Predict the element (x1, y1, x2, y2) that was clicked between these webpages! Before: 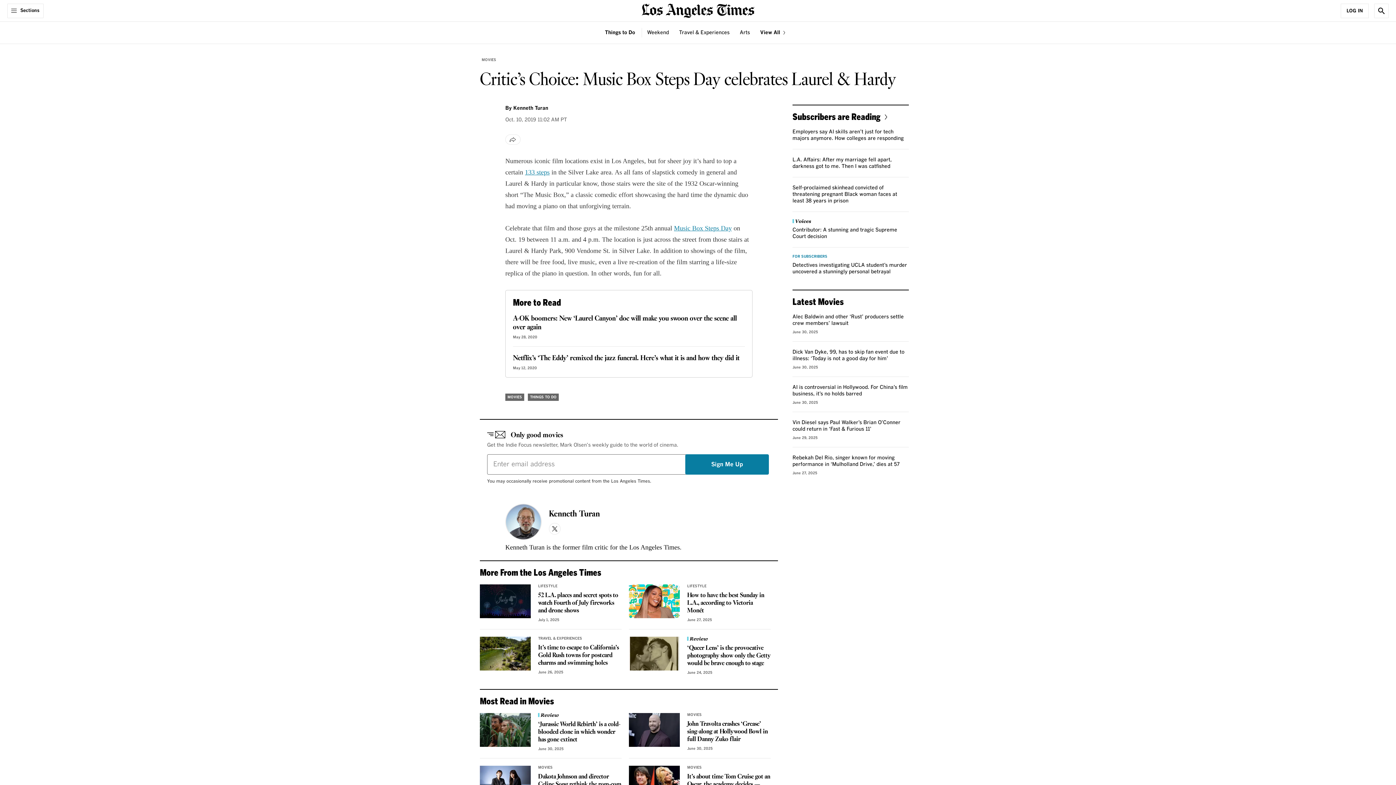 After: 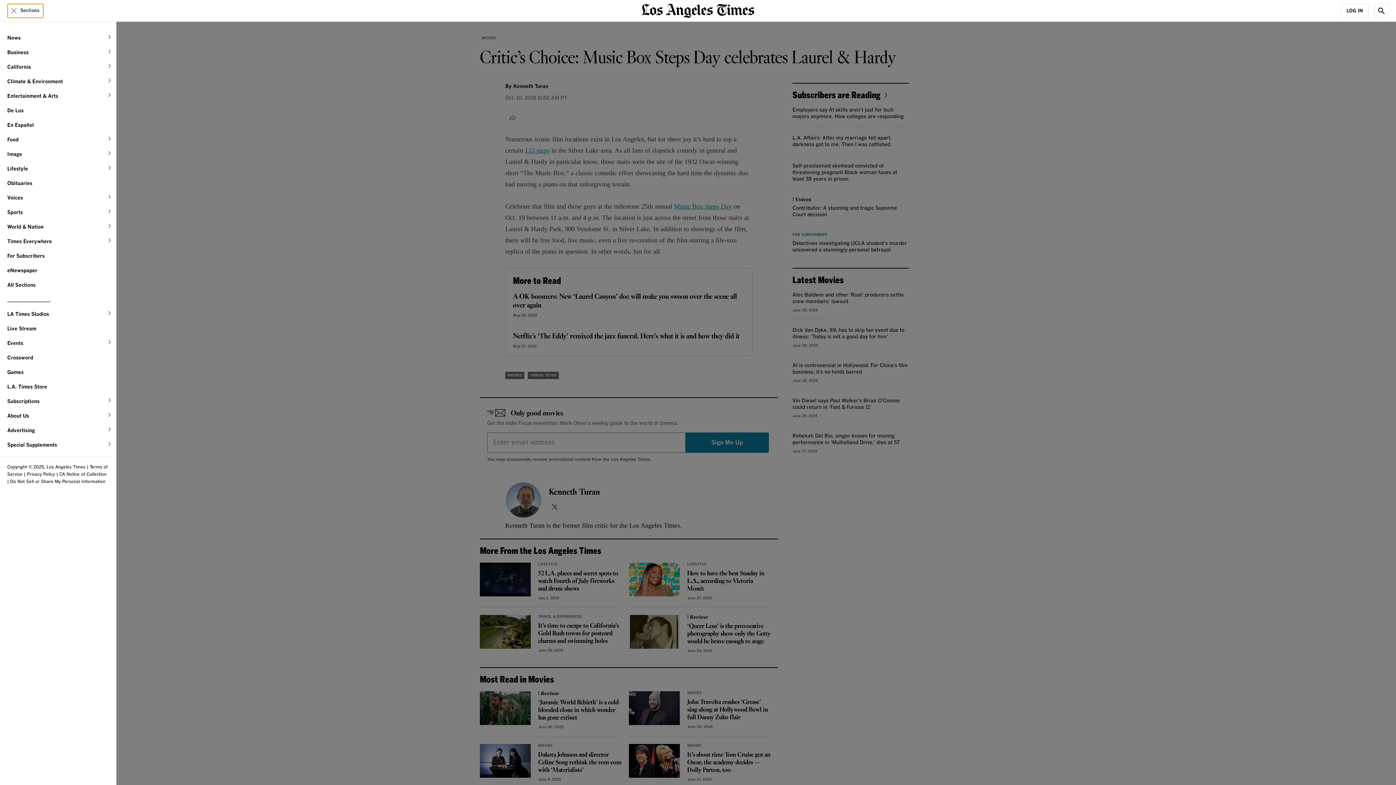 Action: label: Sections bbox: (7, 3, 43, 18)